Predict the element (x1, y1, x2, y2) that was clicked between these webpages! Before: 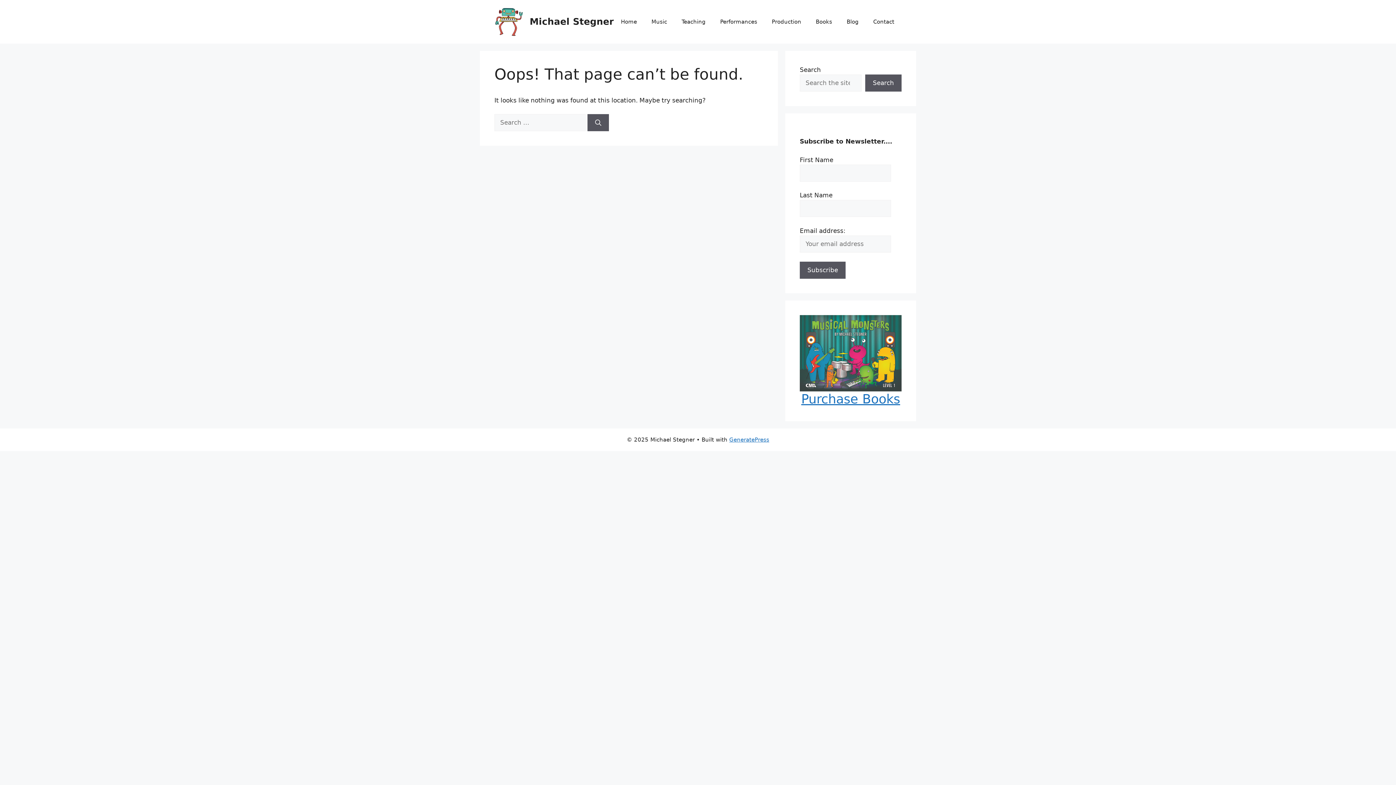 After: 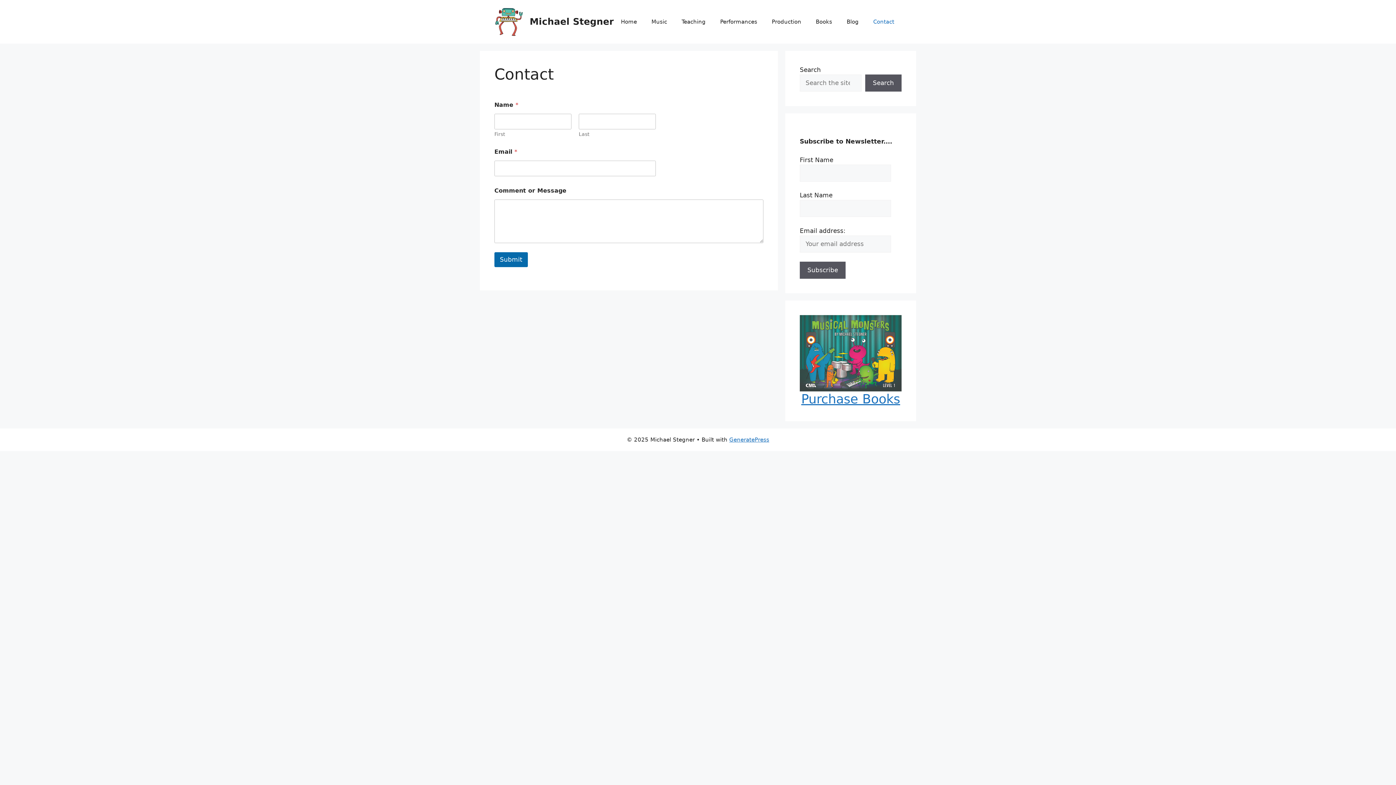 Action: label: Contact bbox: (866, 10, 901, 32)